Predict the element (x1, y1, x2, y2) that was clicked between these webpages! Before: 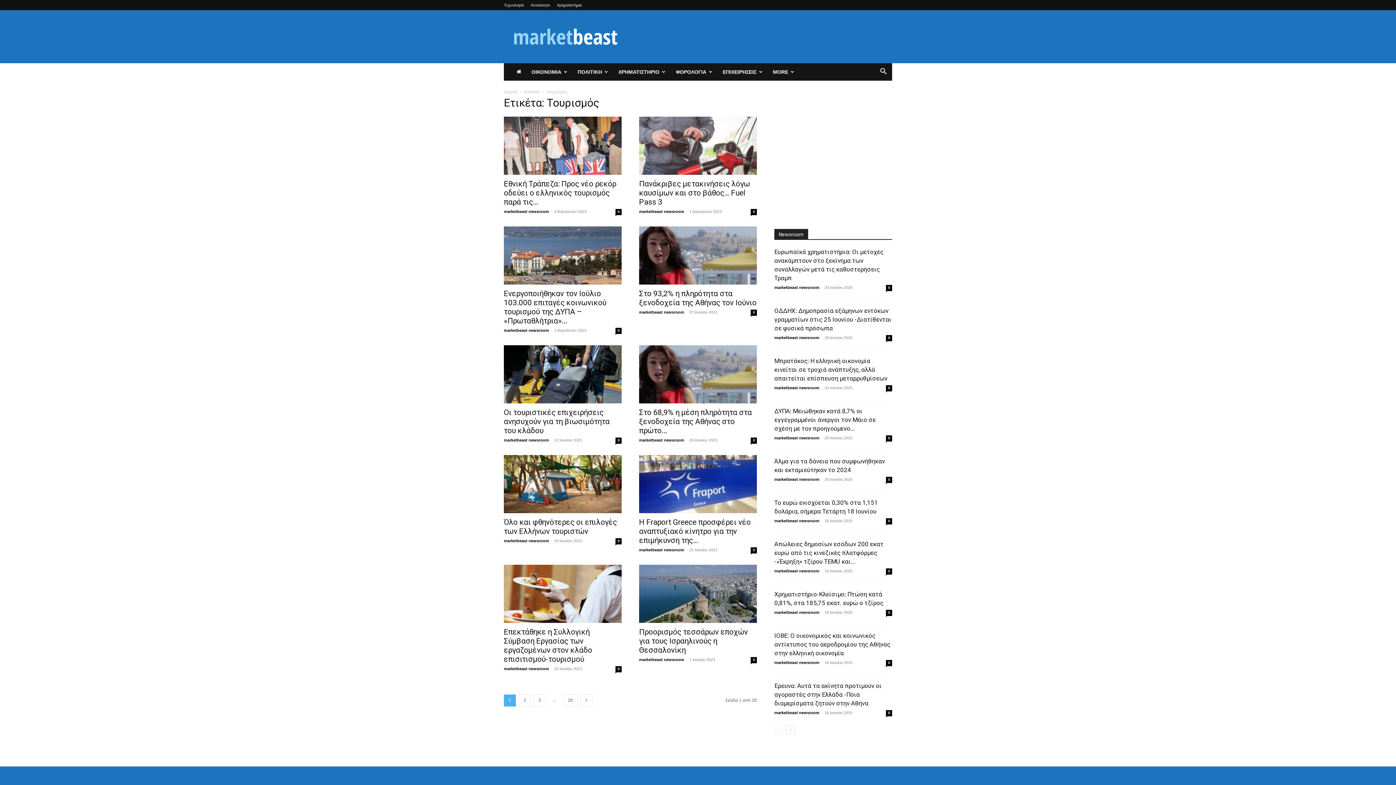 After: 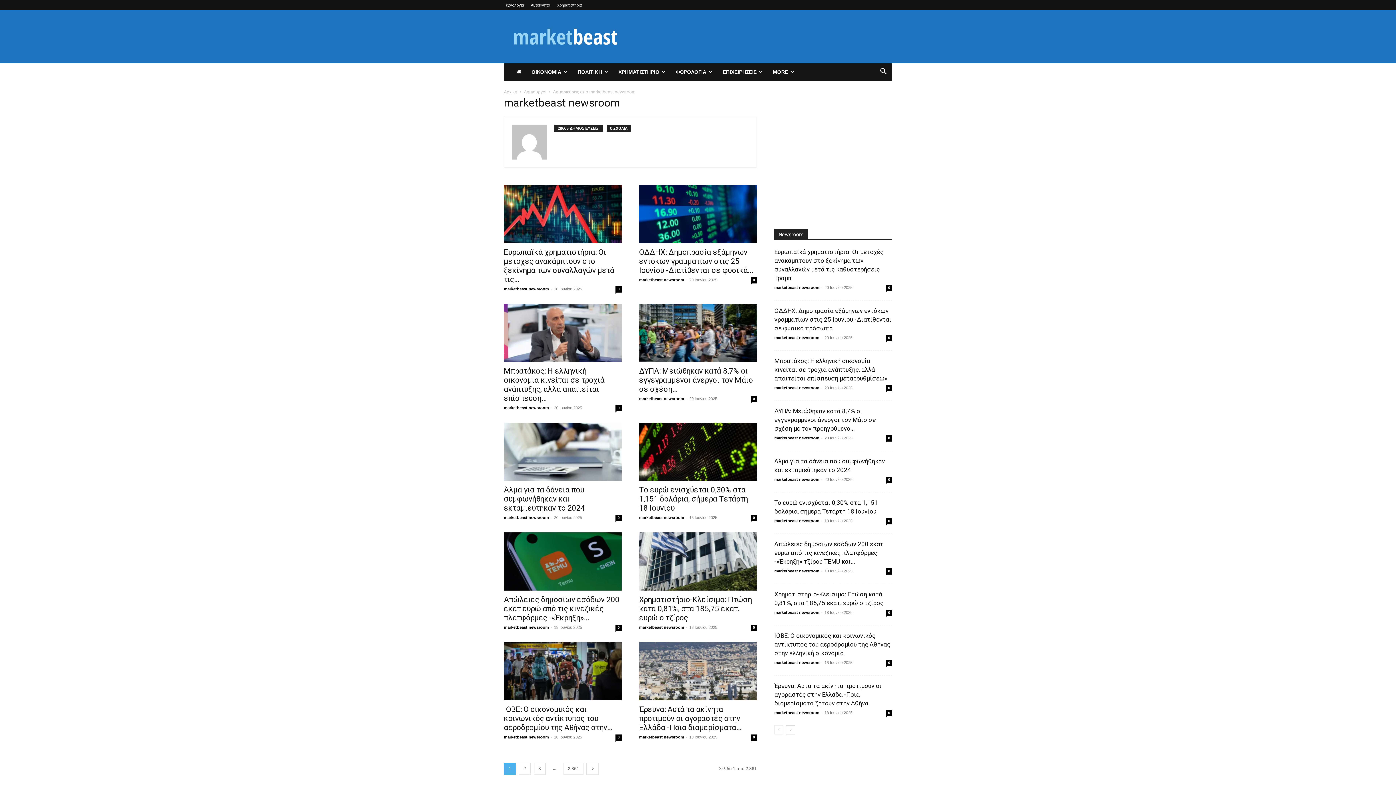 Action: bbox: (639, 657, 684, 662) label: marketbeast newsroom